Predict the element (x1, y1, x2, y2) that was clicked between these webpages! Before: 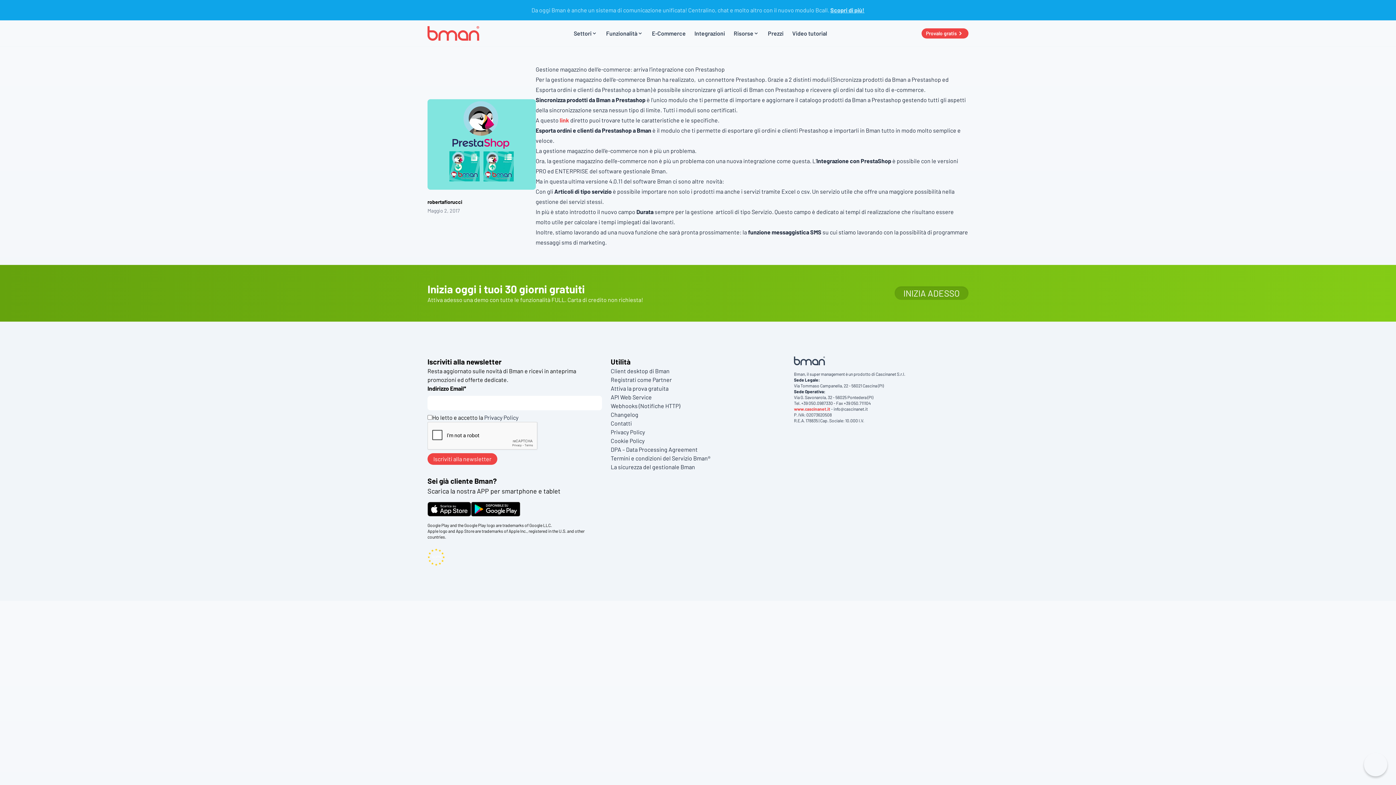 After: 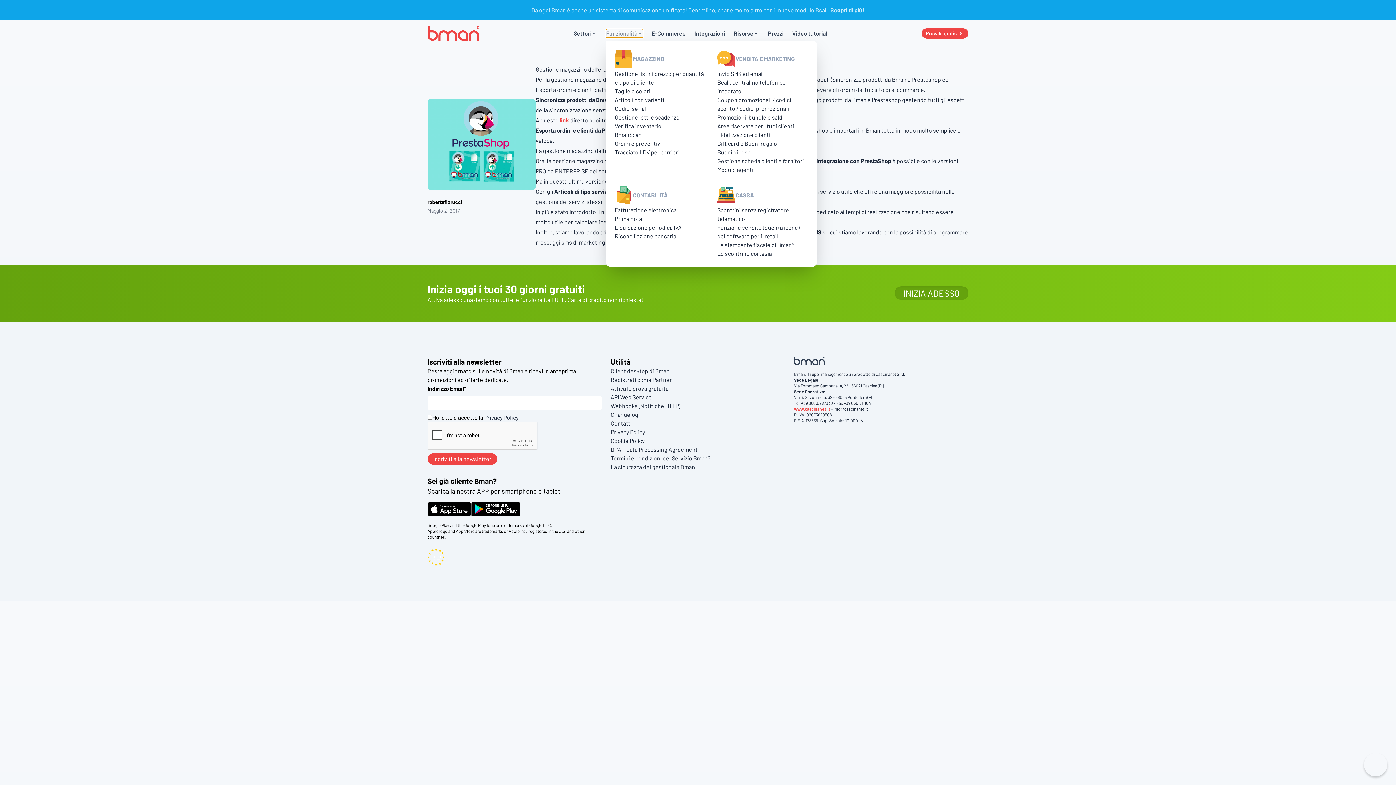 Action: bbox: (606, 29, 643, 37) label: Funzionalità